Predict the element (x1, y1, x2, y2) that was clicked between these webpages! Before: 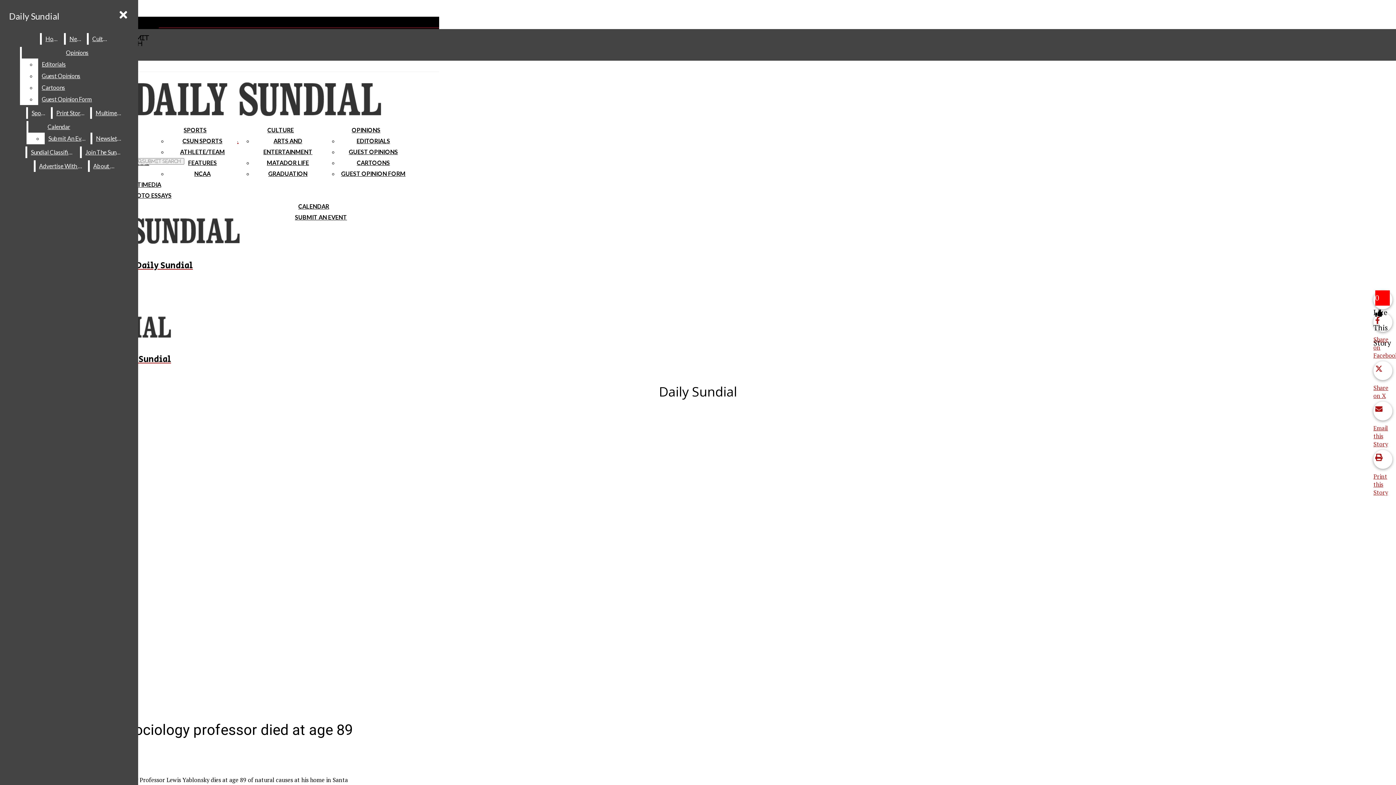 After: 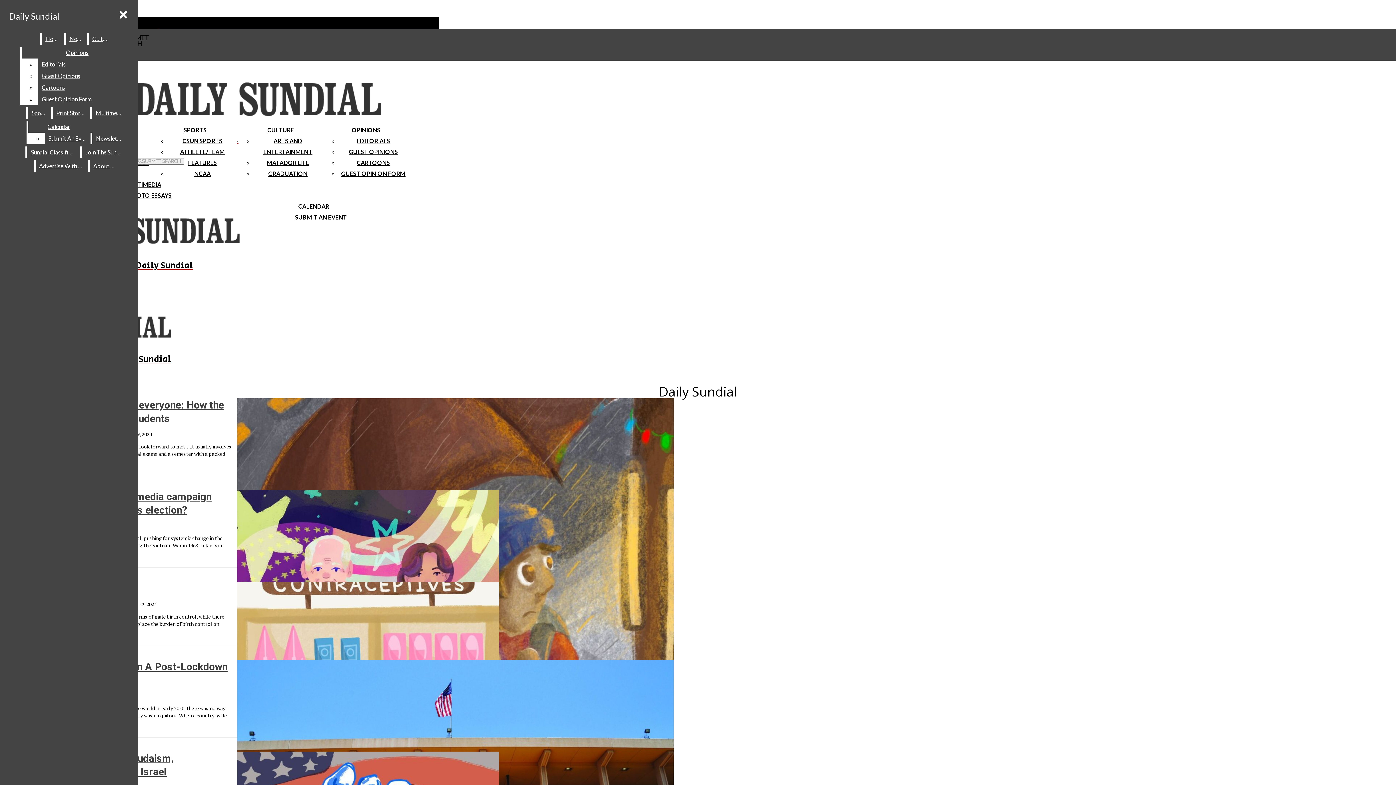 Action: label: EDITORIALS bbox: (356, 137, 390, 144)